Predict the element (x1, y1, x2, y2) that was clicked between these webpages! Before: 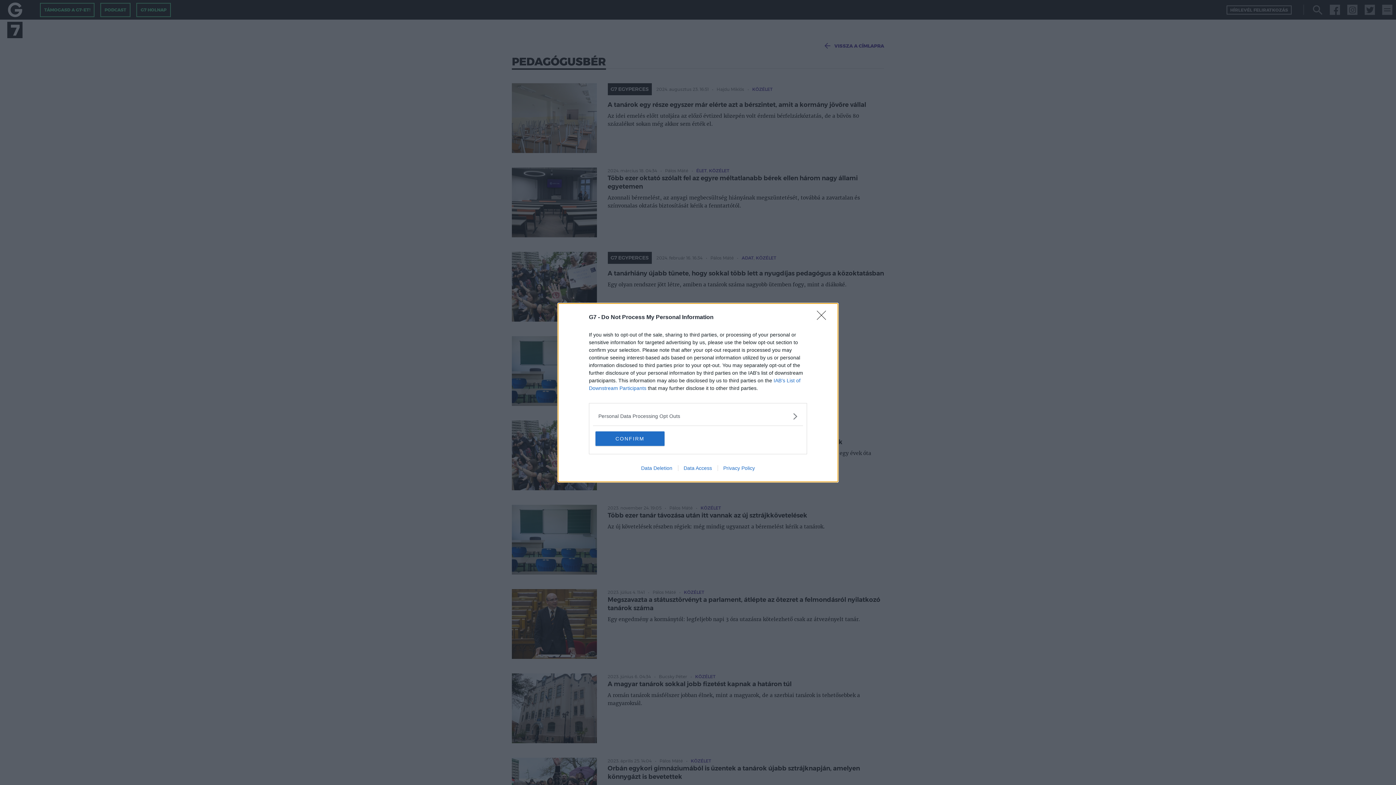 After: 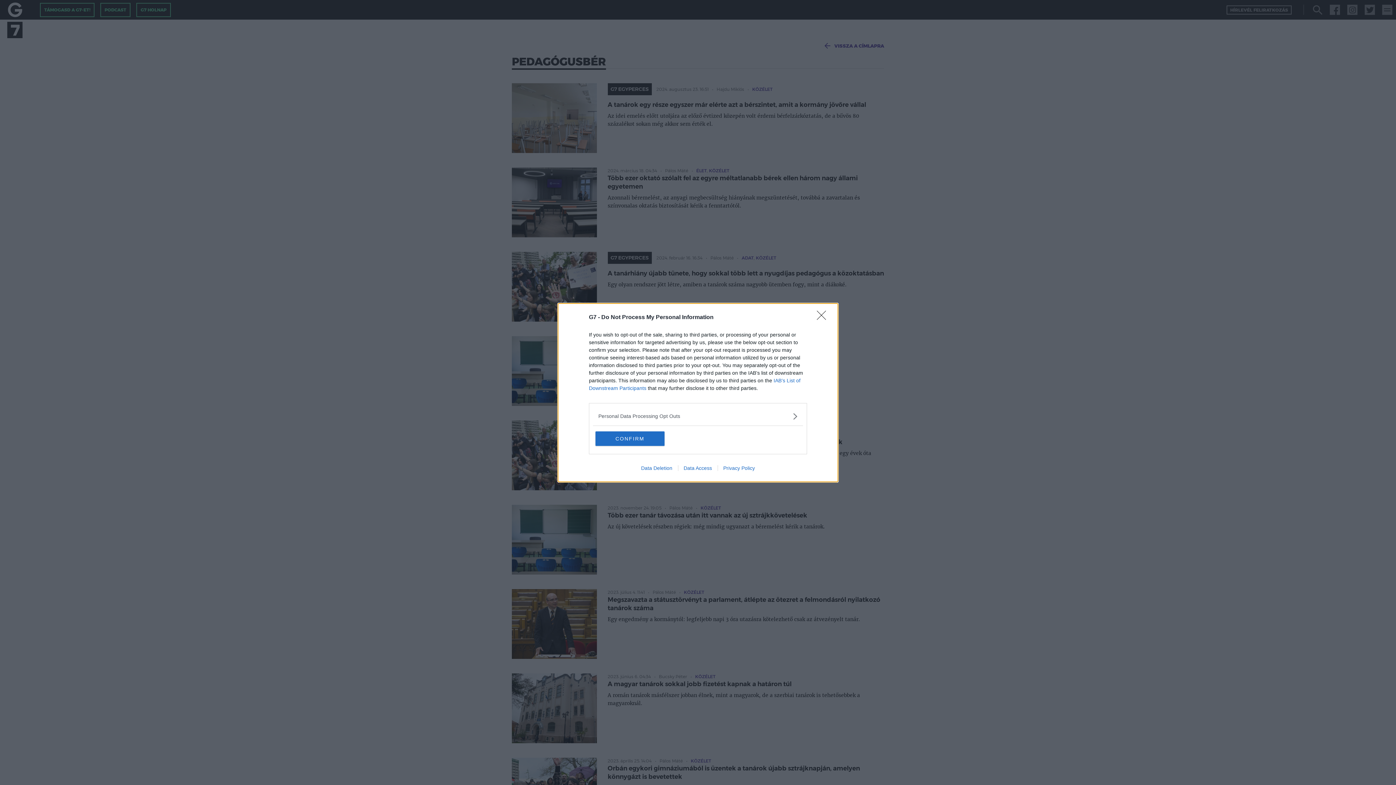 Action: bbox: (635, 465, 678, 471) label: Data Deletion